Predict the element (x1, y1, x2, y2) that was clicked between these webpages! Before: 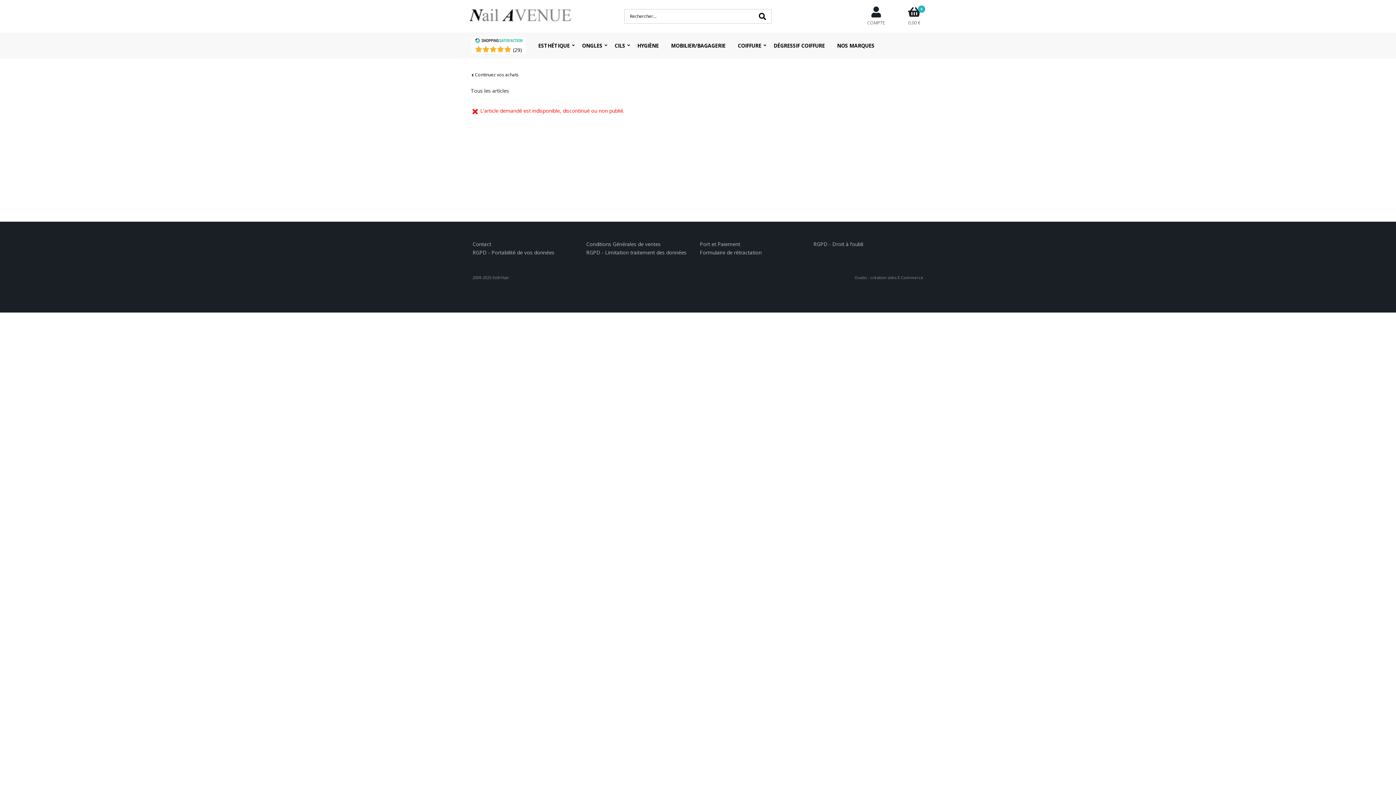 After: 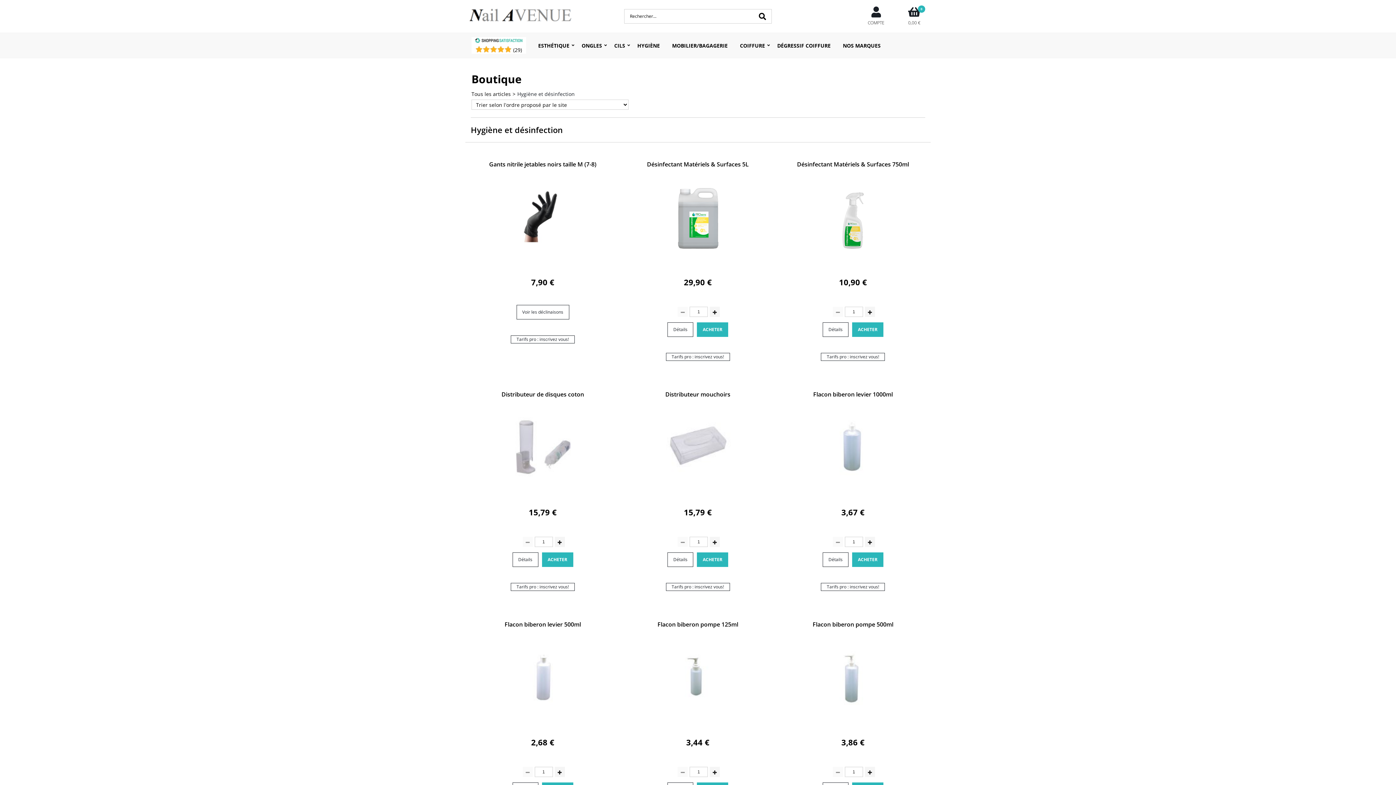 Action: bbox: (631, 33, 665, 57) label: HYGIÈNE